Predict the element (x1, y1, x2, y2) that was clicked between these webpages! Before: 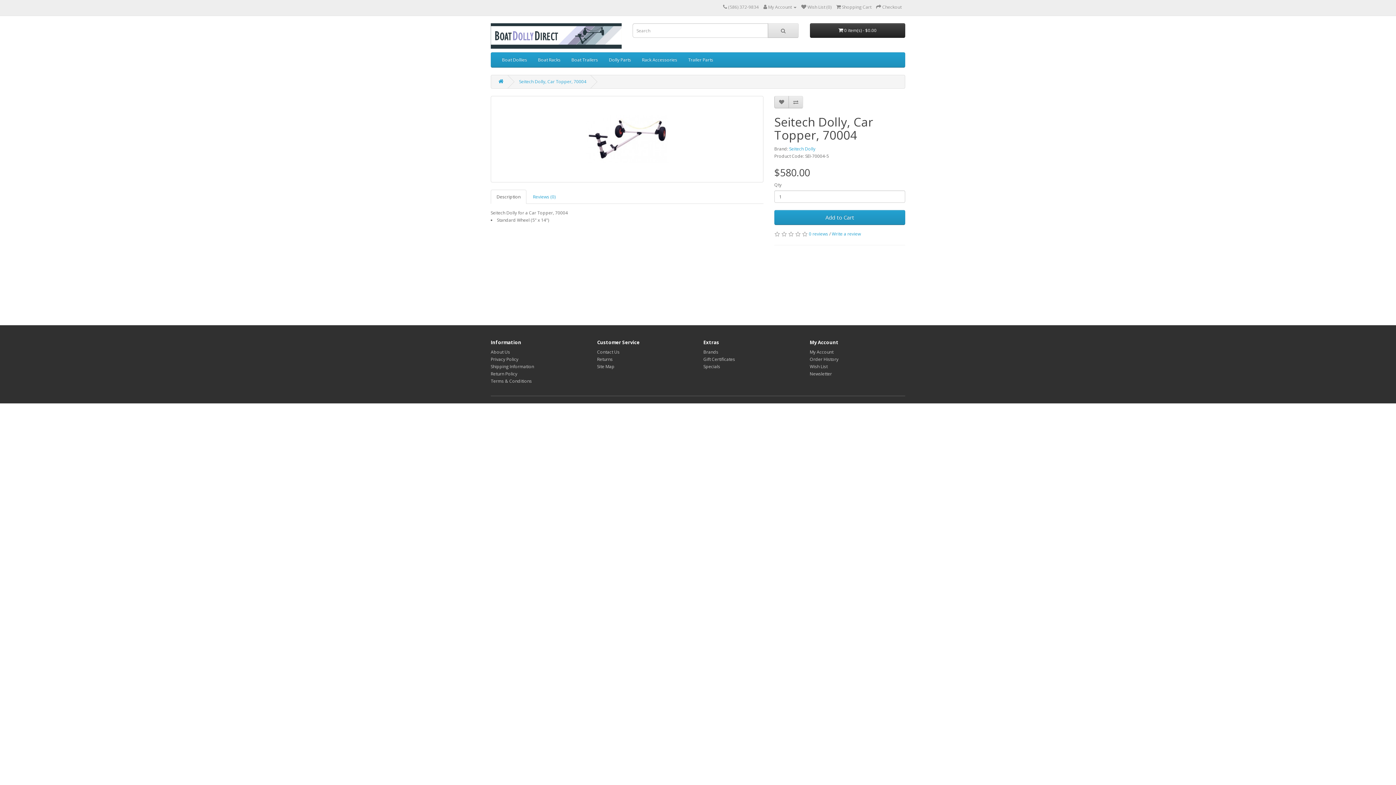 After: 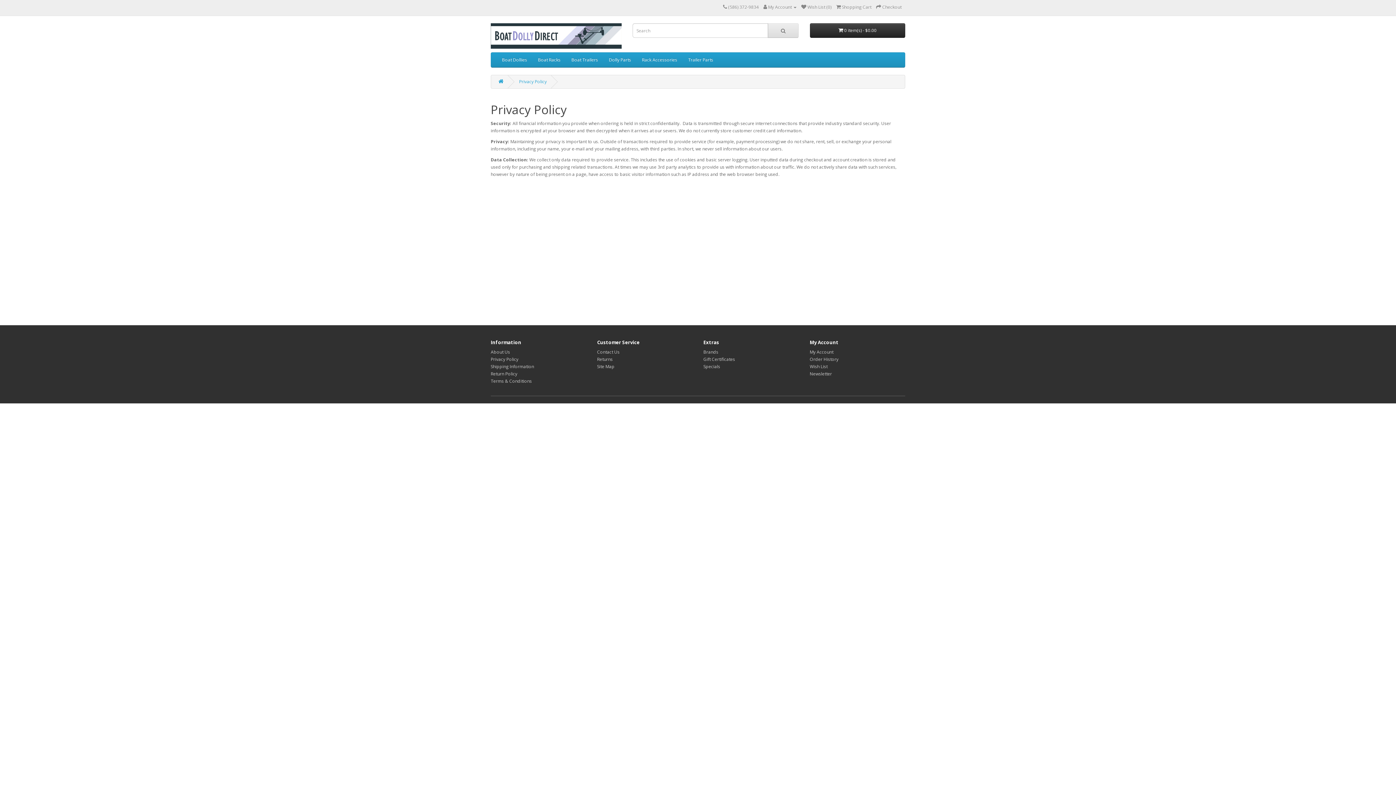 Action: label: Privacy Policy bbox: (490, 356, 518, 362)